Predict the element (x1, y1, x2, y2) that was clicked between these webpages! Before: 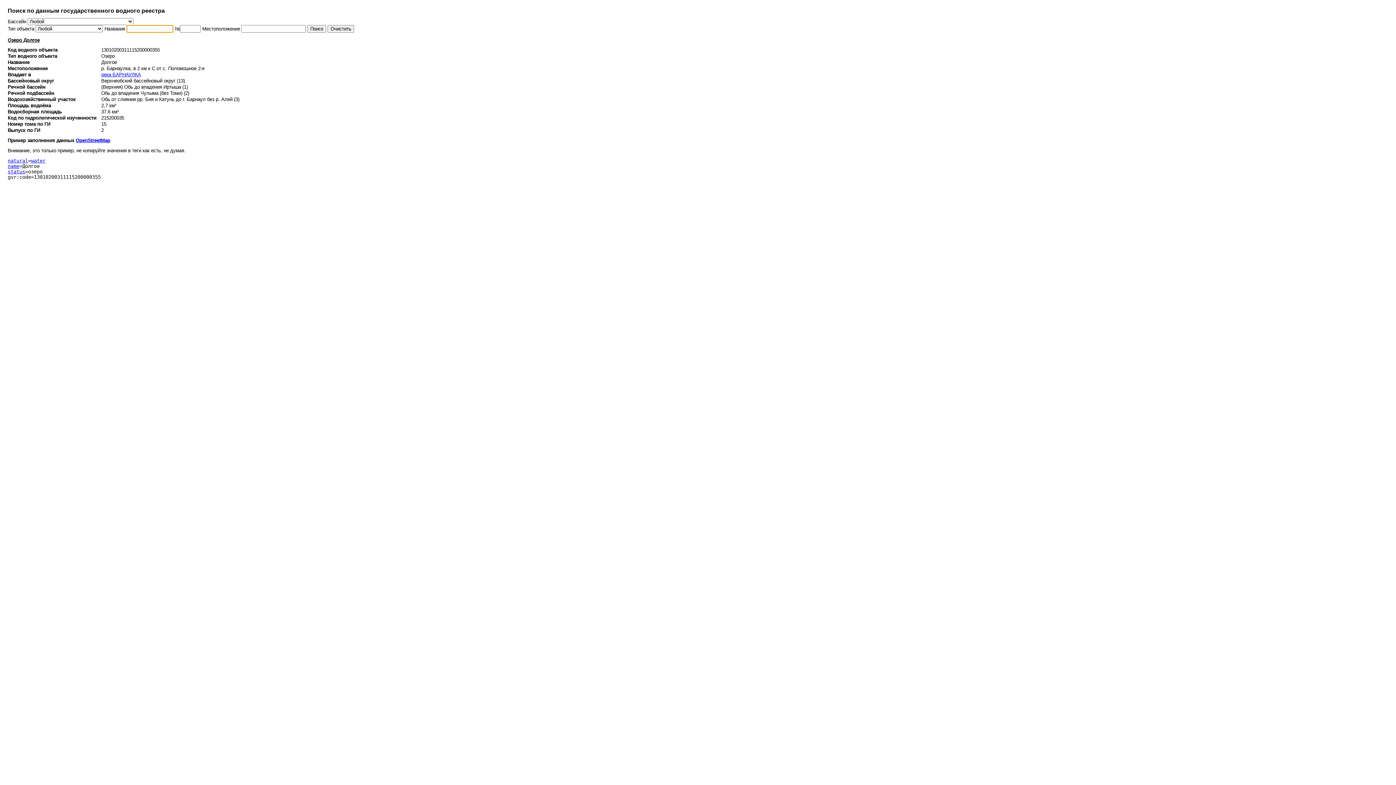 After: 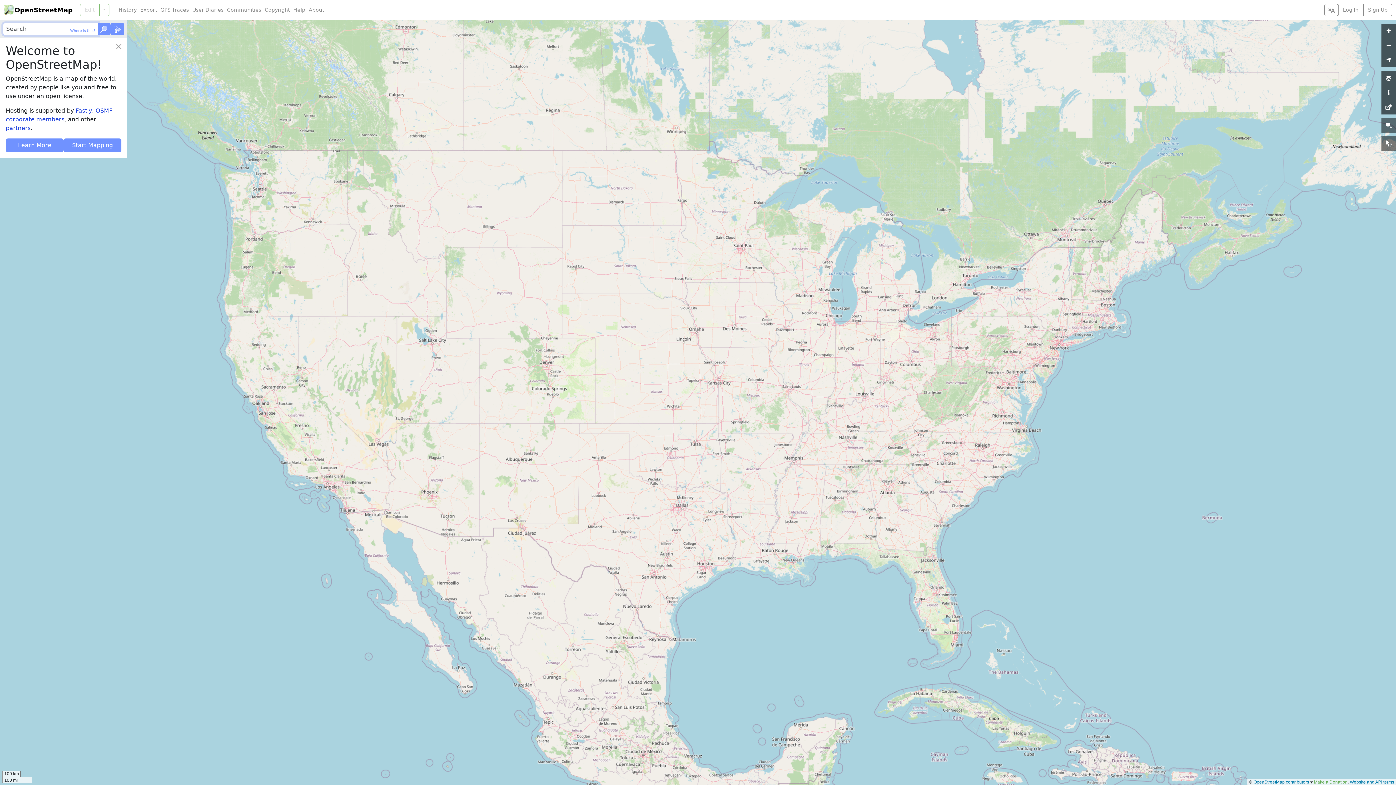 Action: bbox: (75, 137, 110, 143) label: OpenStreetMap